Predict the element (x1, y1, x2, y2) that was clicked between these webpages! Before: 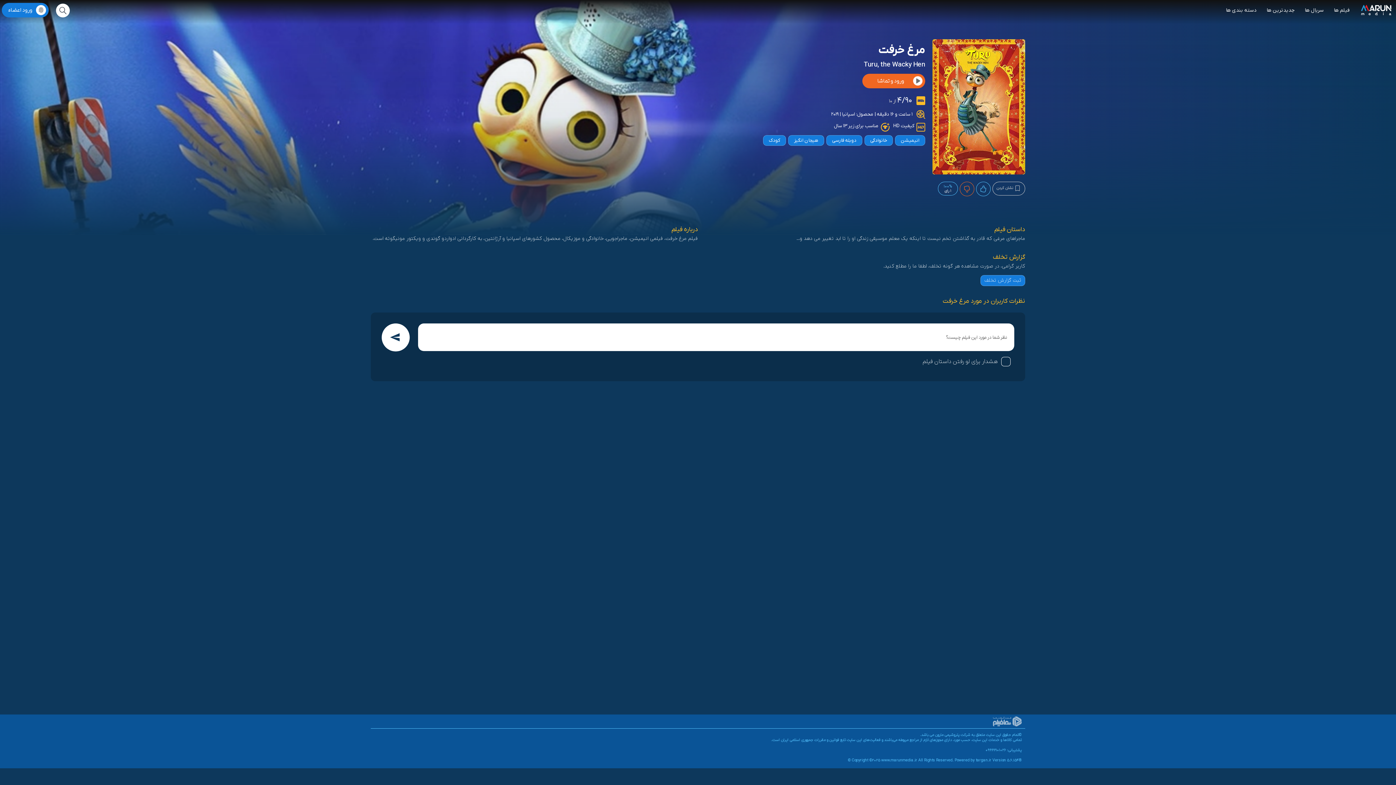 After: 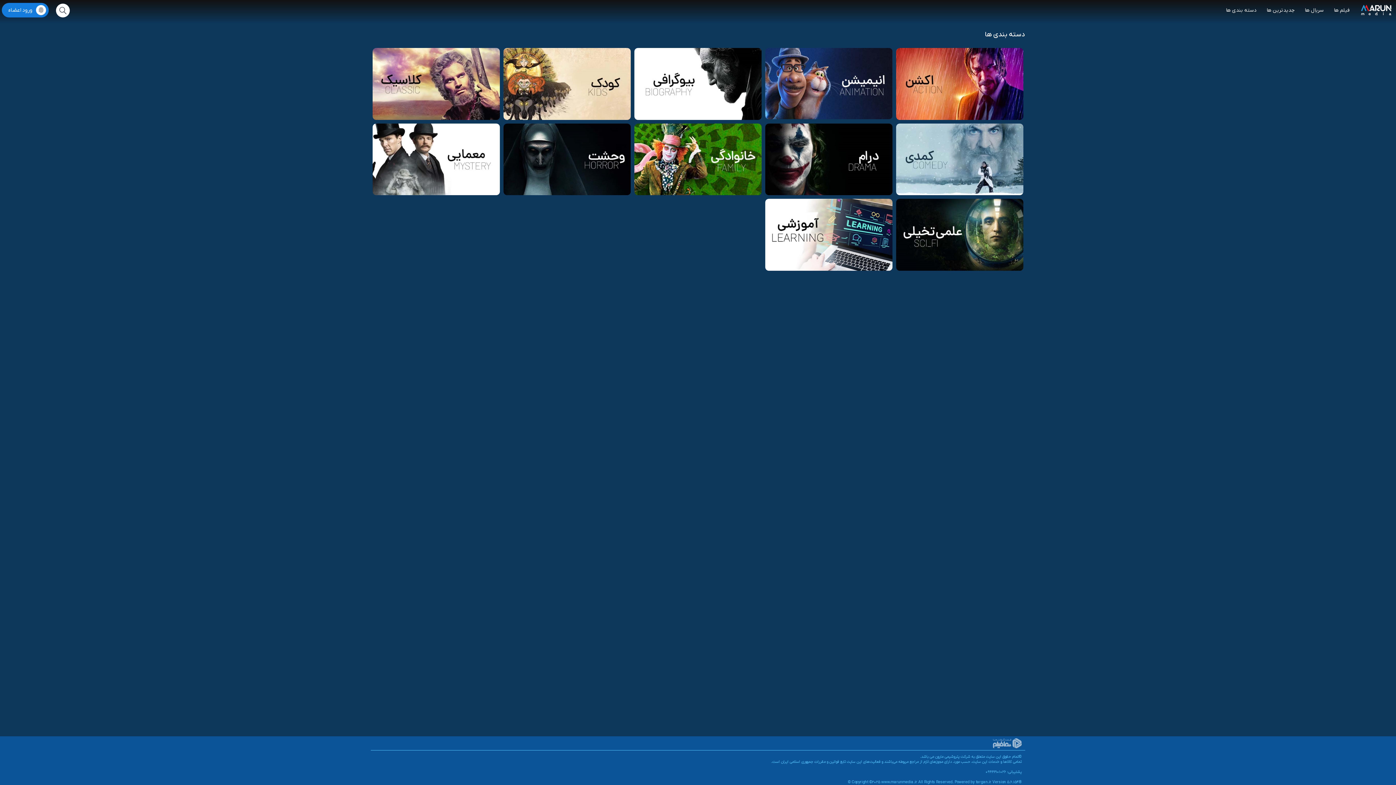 Action: bbox: (1221, 4, 1261, 16) label: دسته بندی ها